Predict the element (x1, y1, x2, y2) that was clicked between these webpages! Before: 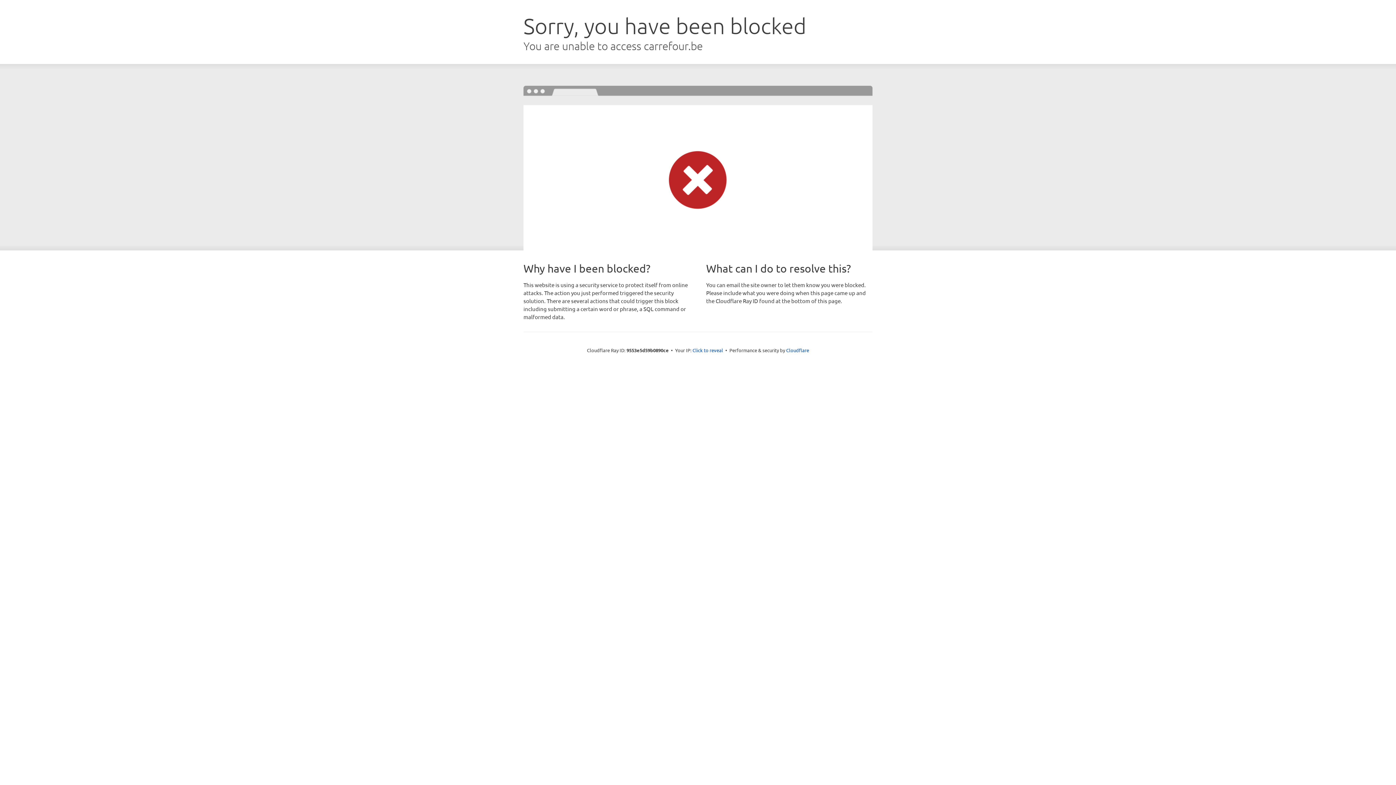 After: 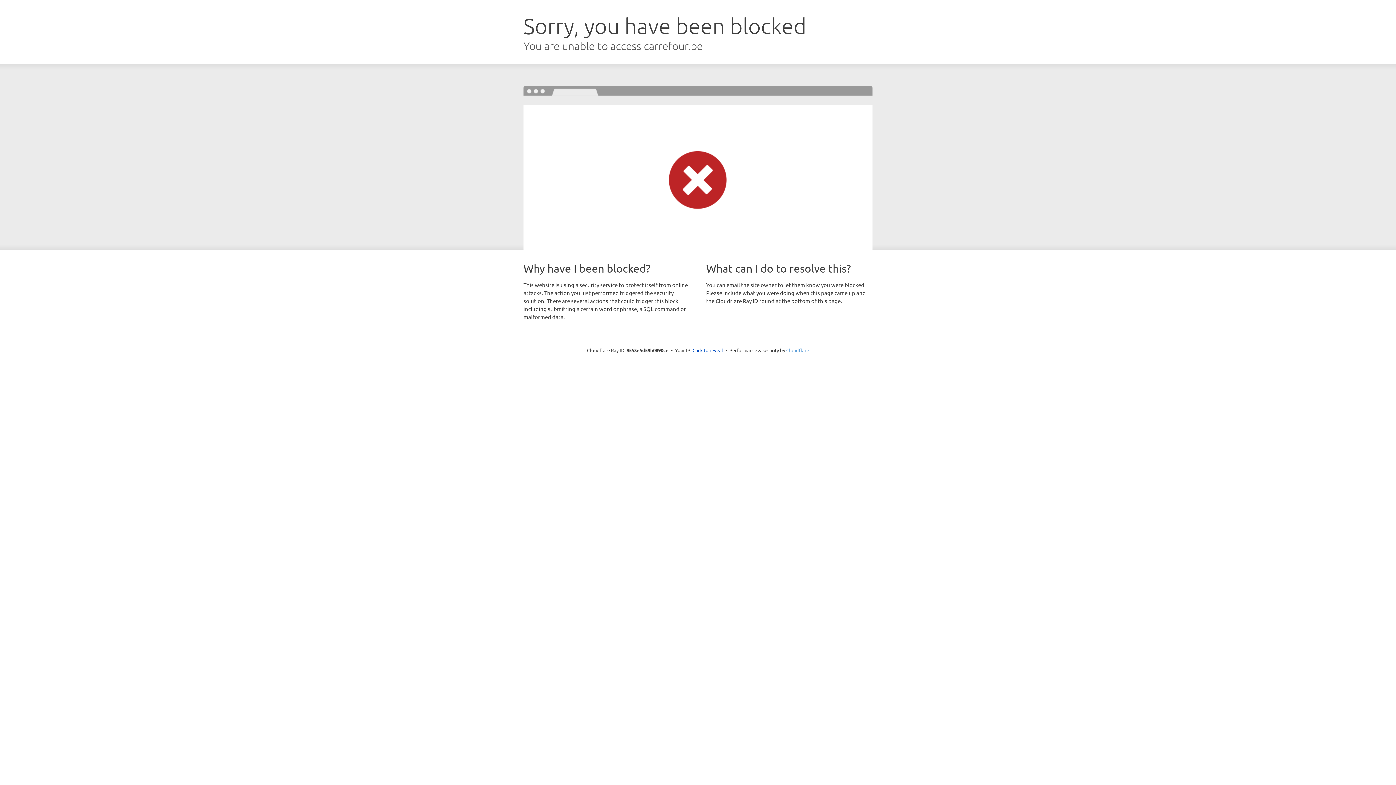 Action: label: Cloudflare bbox: (786, 347, 809, 353)